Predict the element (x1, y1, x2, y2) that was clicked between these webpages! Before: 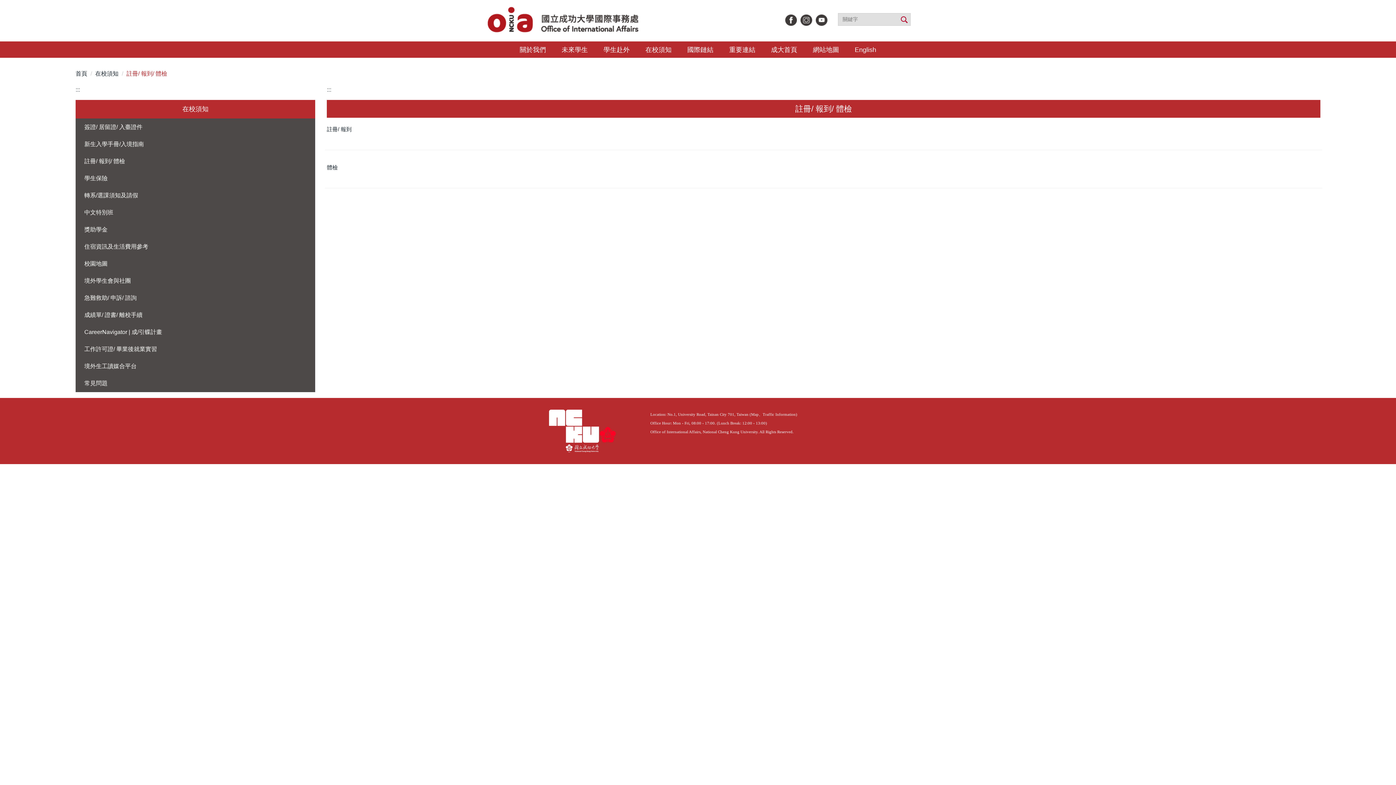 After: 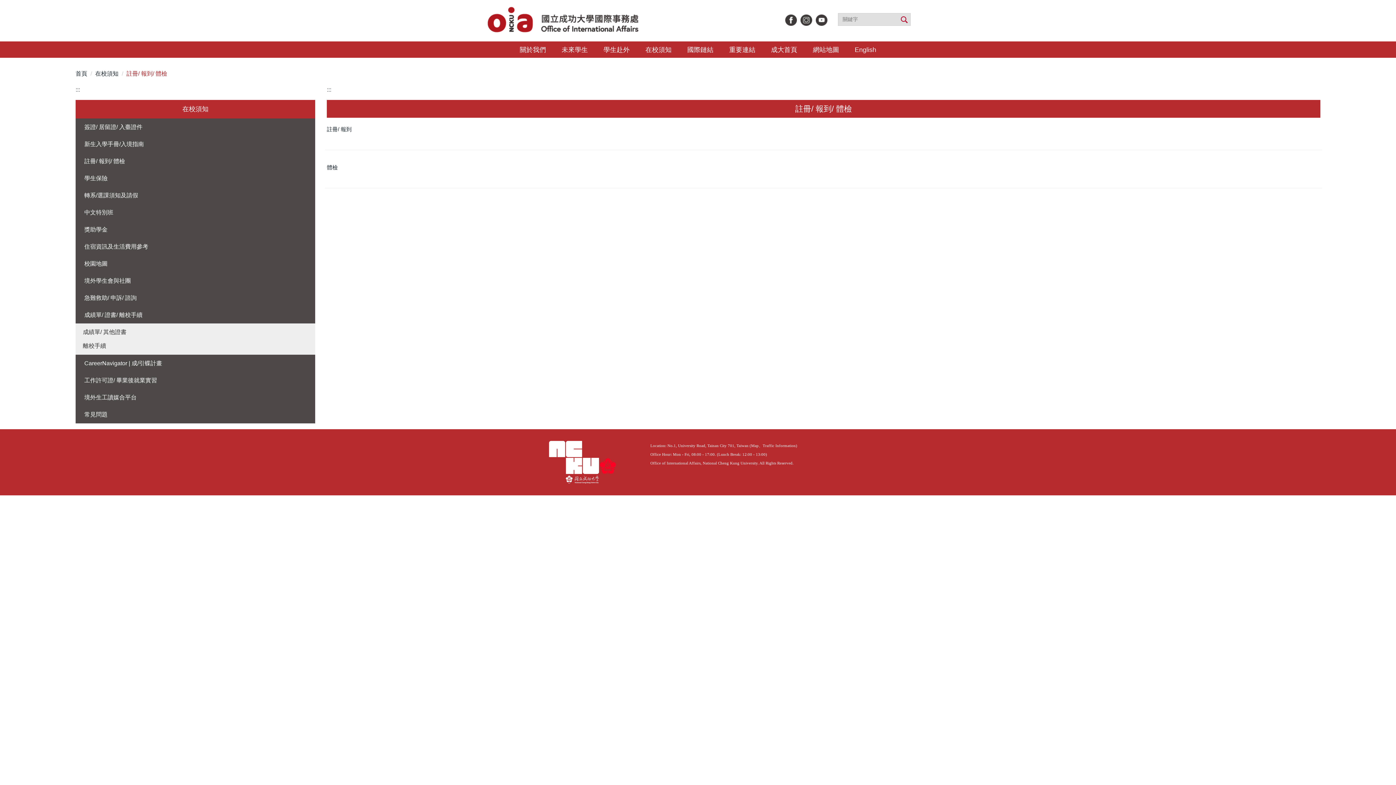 Action: bbox: (75, 306, 315, 324) label: 成績單/ 證書/ 離校手續